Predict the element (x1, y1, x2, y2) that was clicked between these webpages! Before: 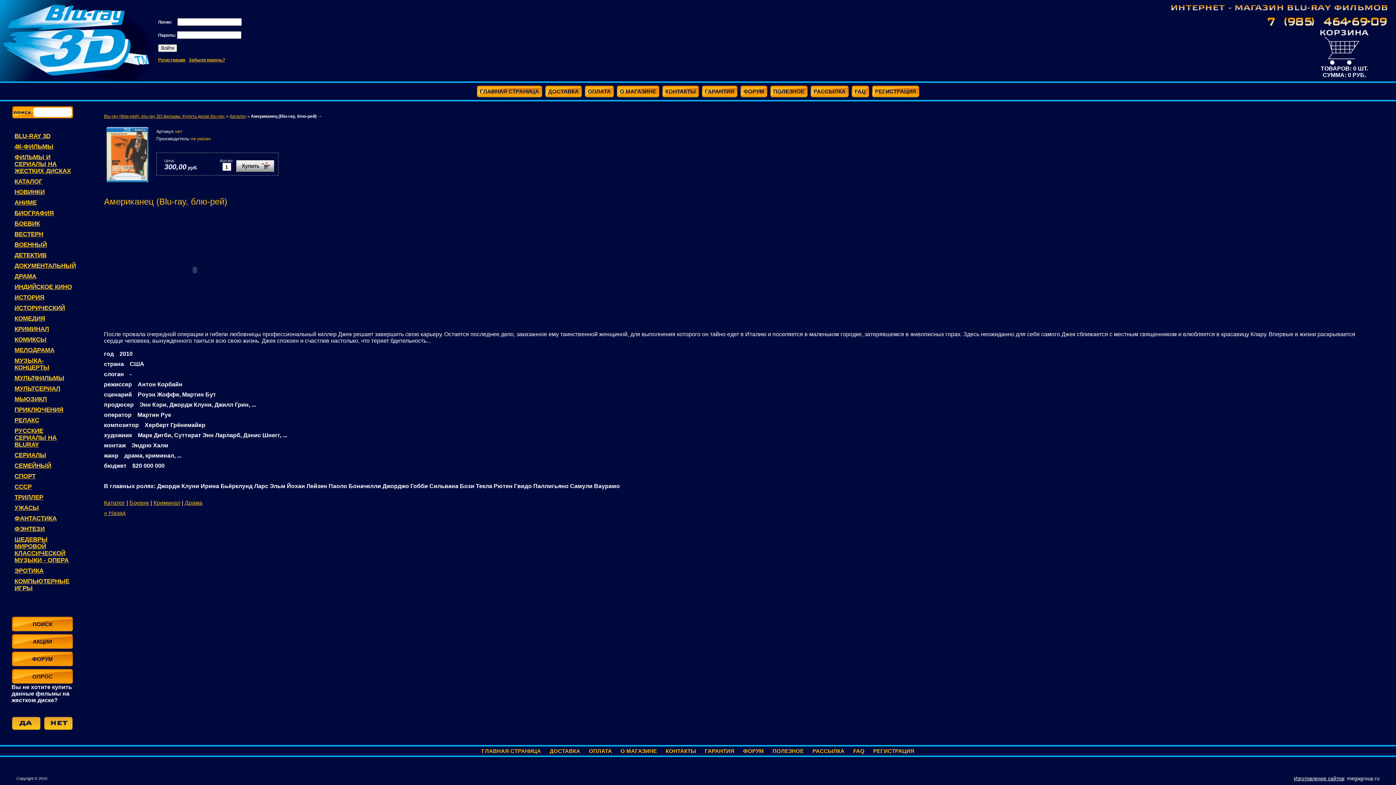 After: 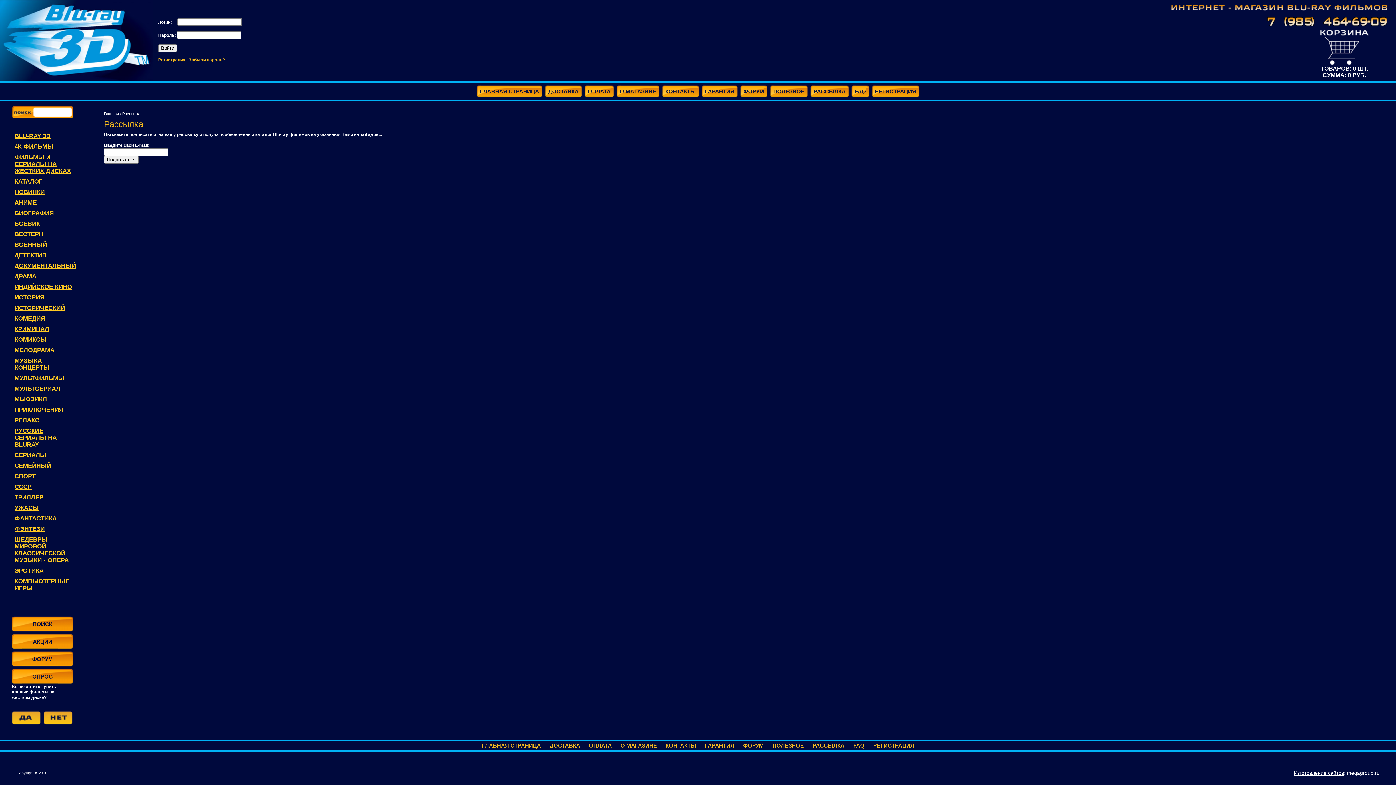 Action: label: РАССЫЛКА bbox: (812, 748, 844, 754)